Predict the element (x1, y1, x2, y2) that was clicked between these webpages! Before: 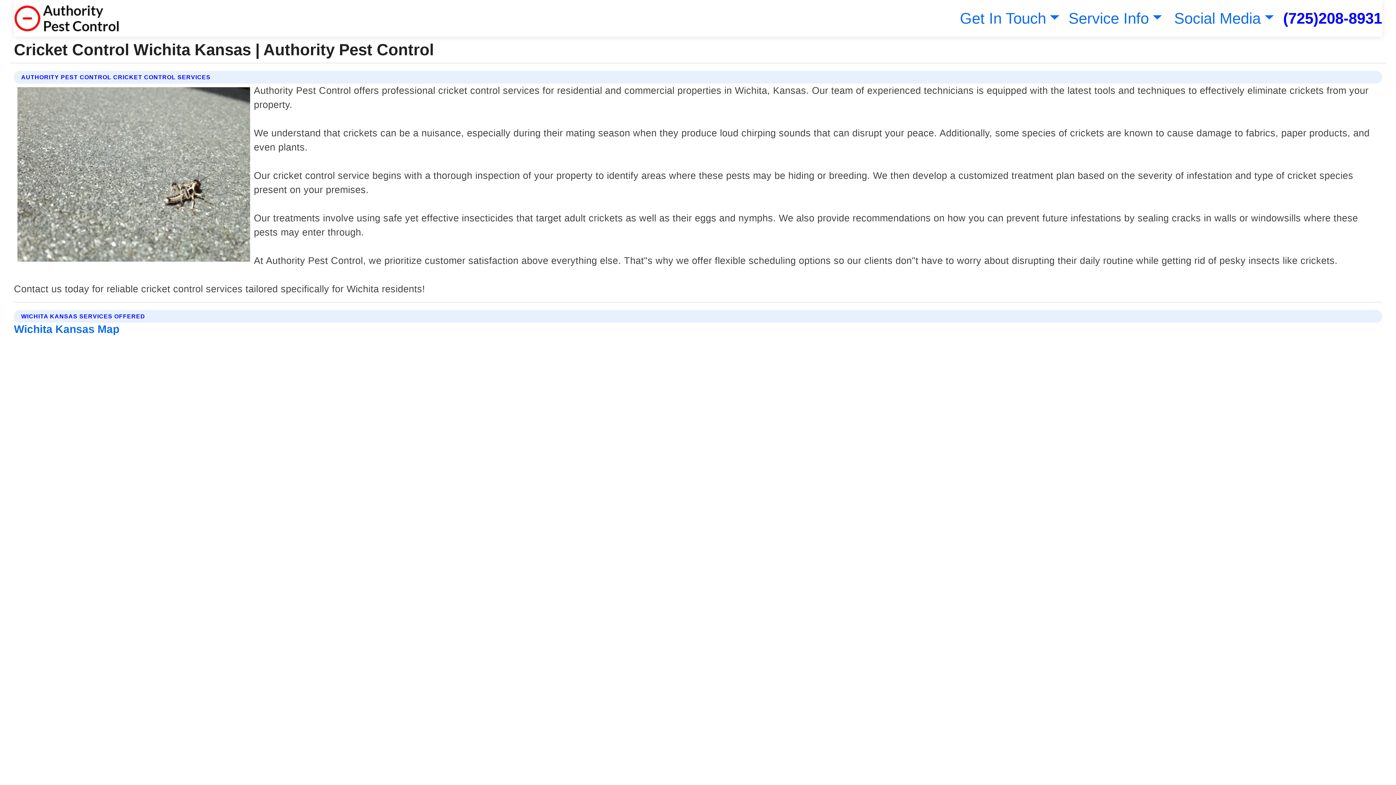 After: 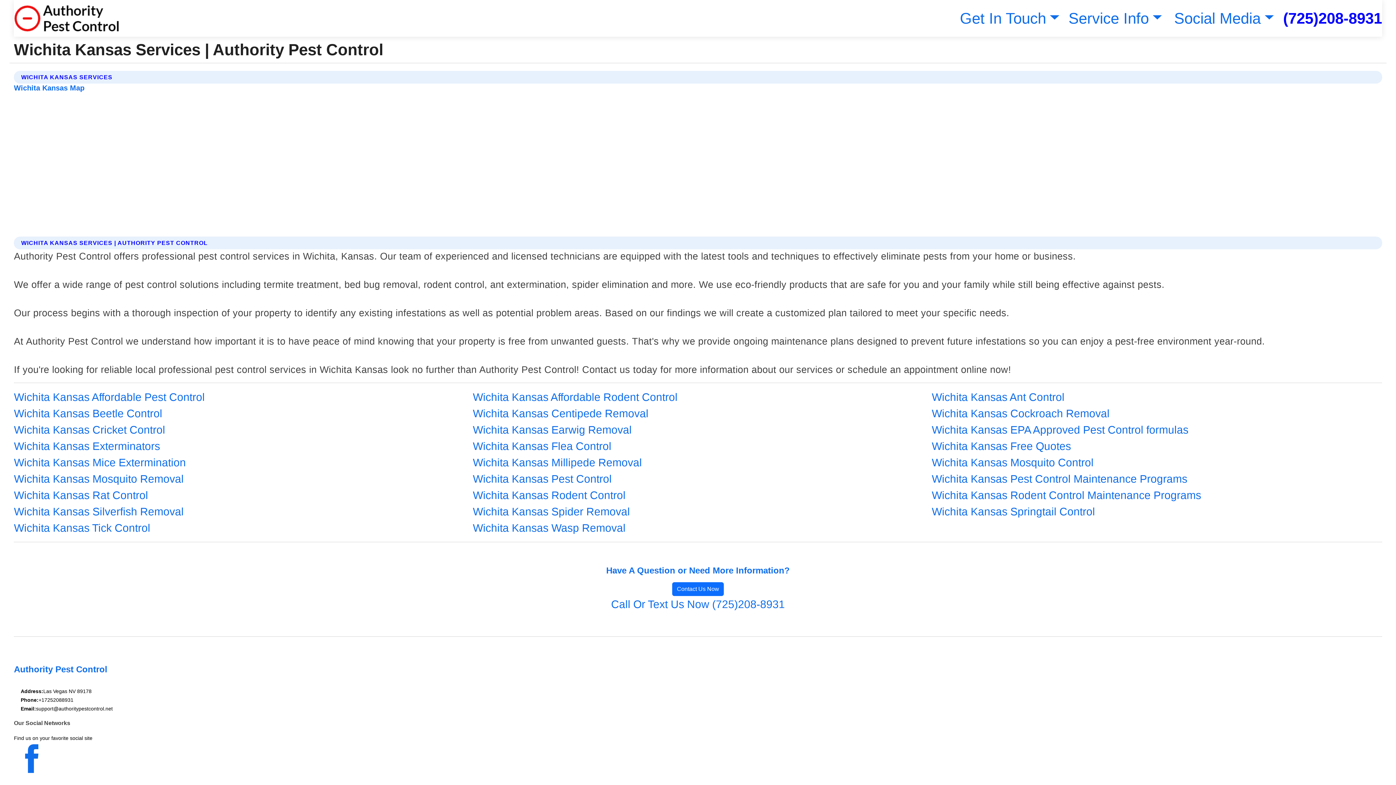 Action: bbox: (13, 323, 119, 335) label: Wichita Kansas Map